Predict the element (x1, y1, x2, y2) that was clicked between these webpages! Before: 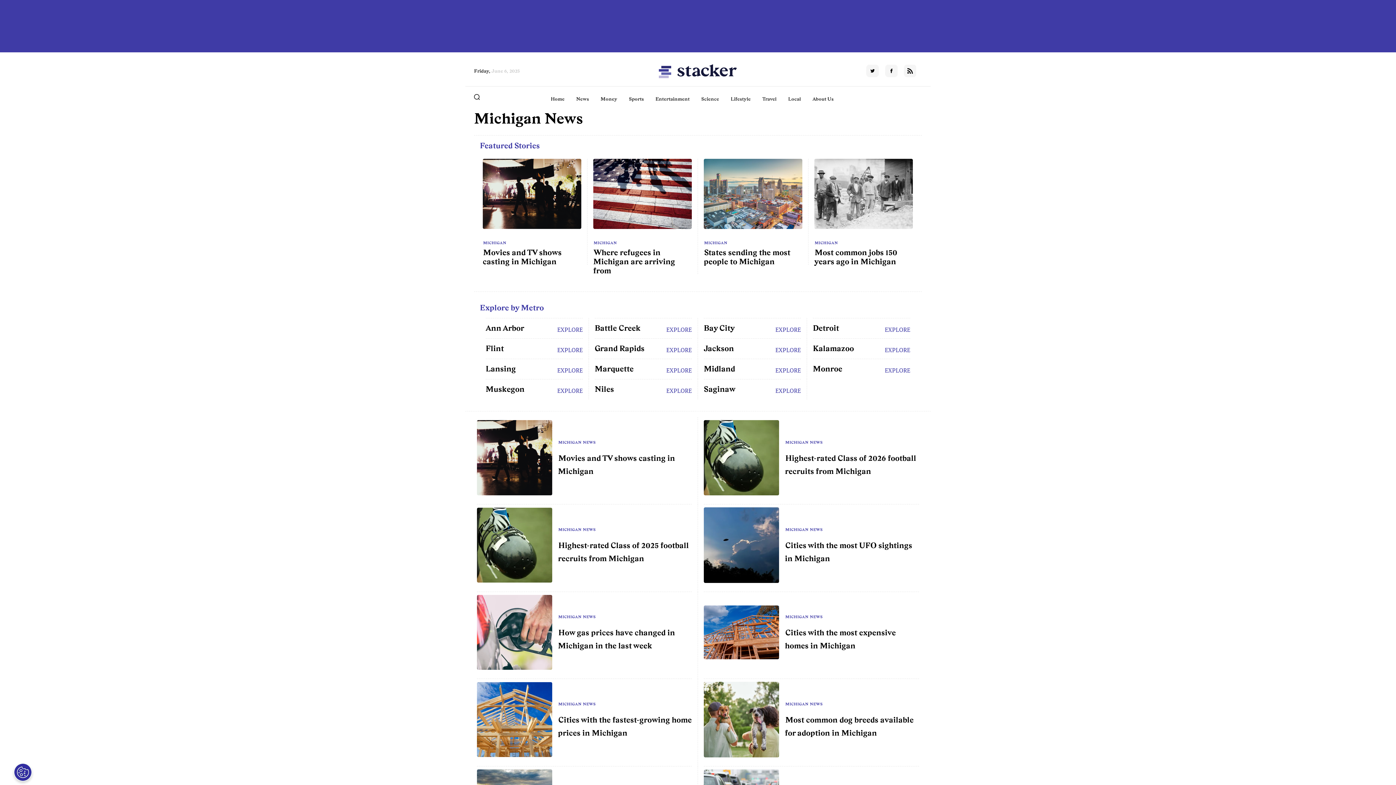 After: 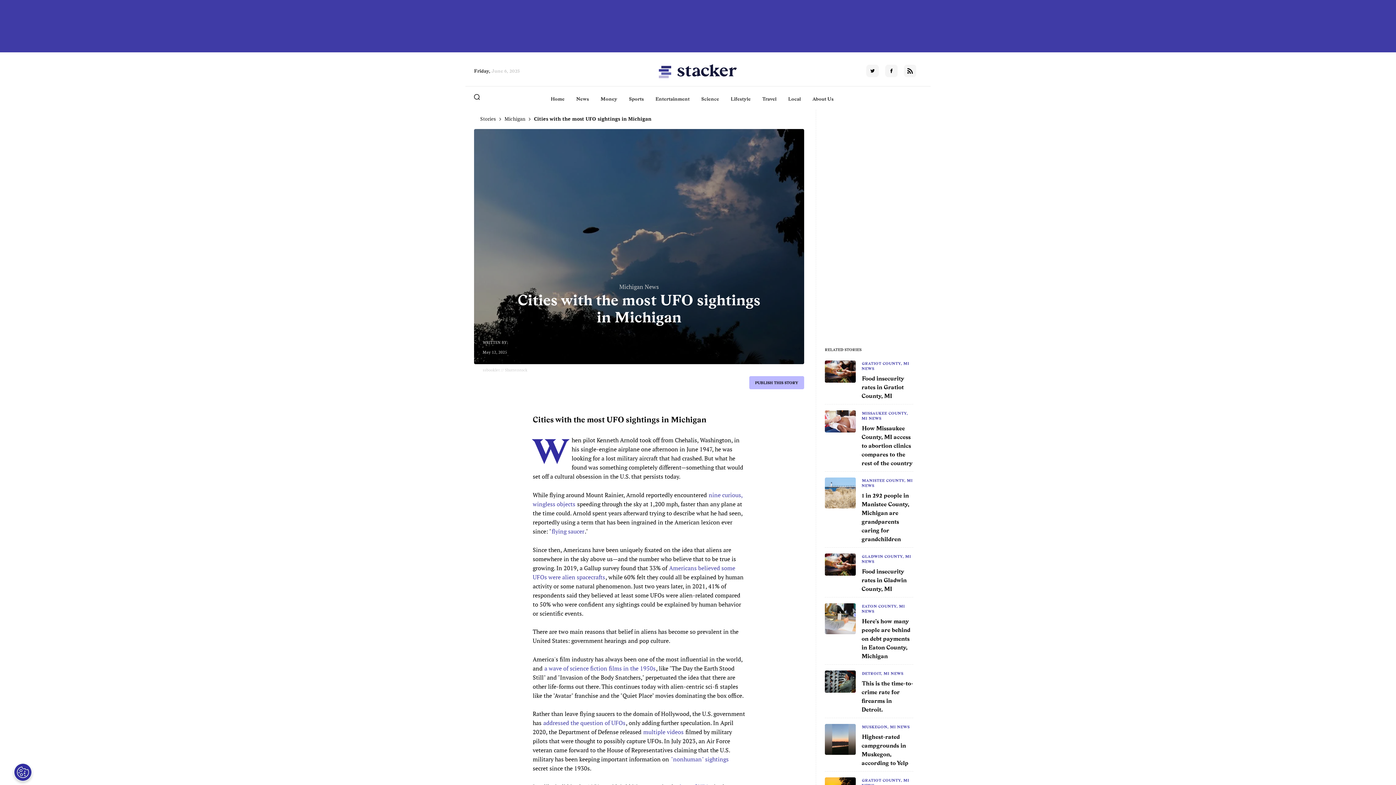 Action: bbox: (784, 540, 912, 564) label: Cities with the most UFO sightings in Michigan